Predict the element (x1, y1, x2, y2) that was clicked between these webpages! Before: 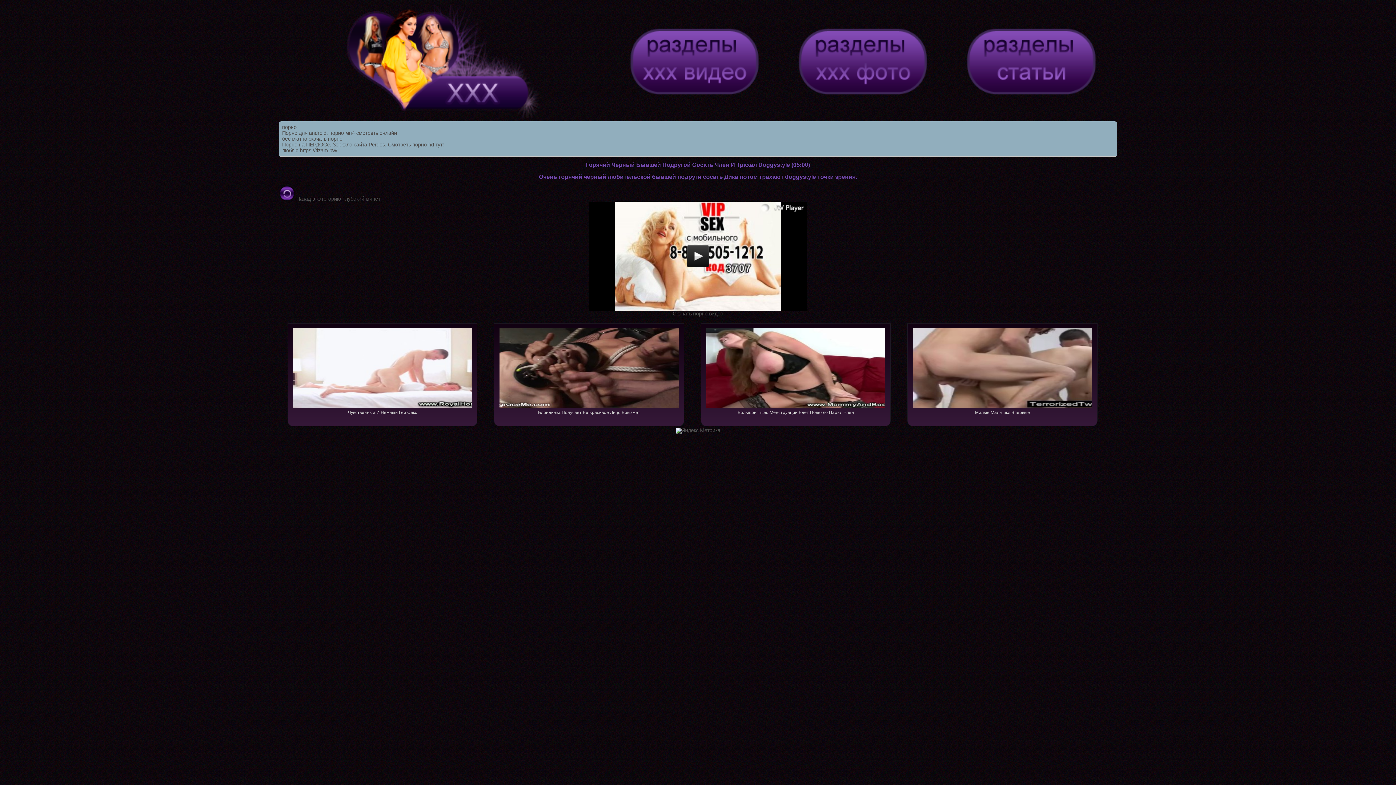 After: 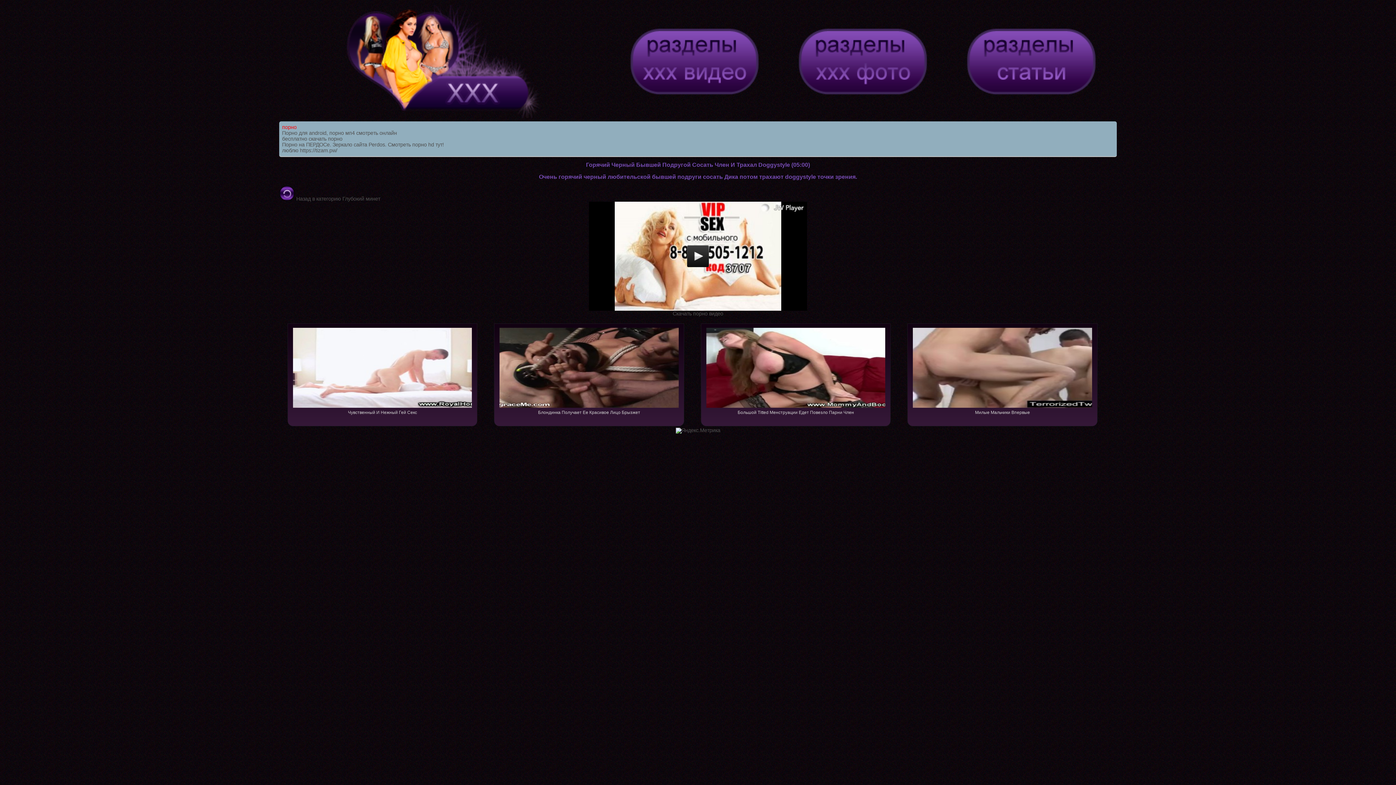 Action: label: порно bbox: (282, 124, 296, 130)